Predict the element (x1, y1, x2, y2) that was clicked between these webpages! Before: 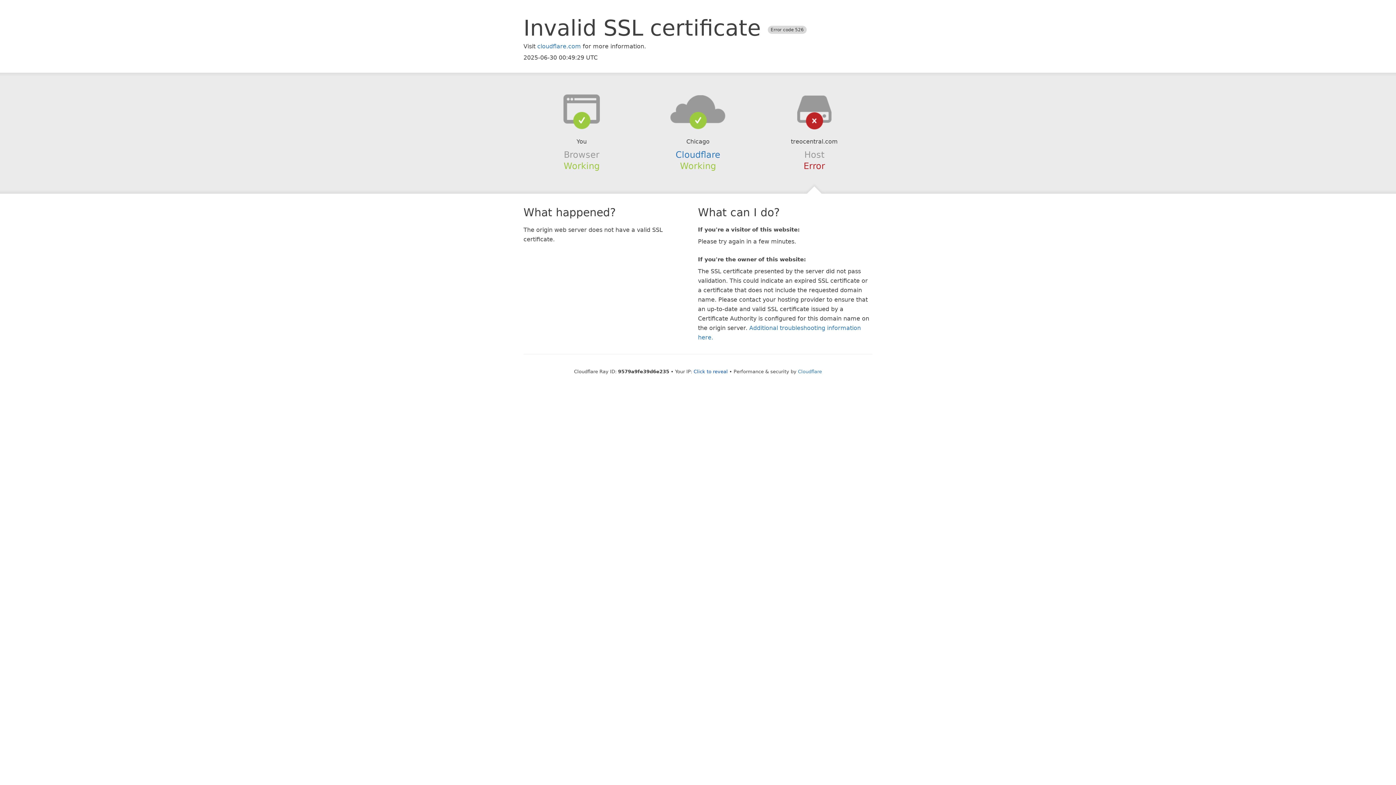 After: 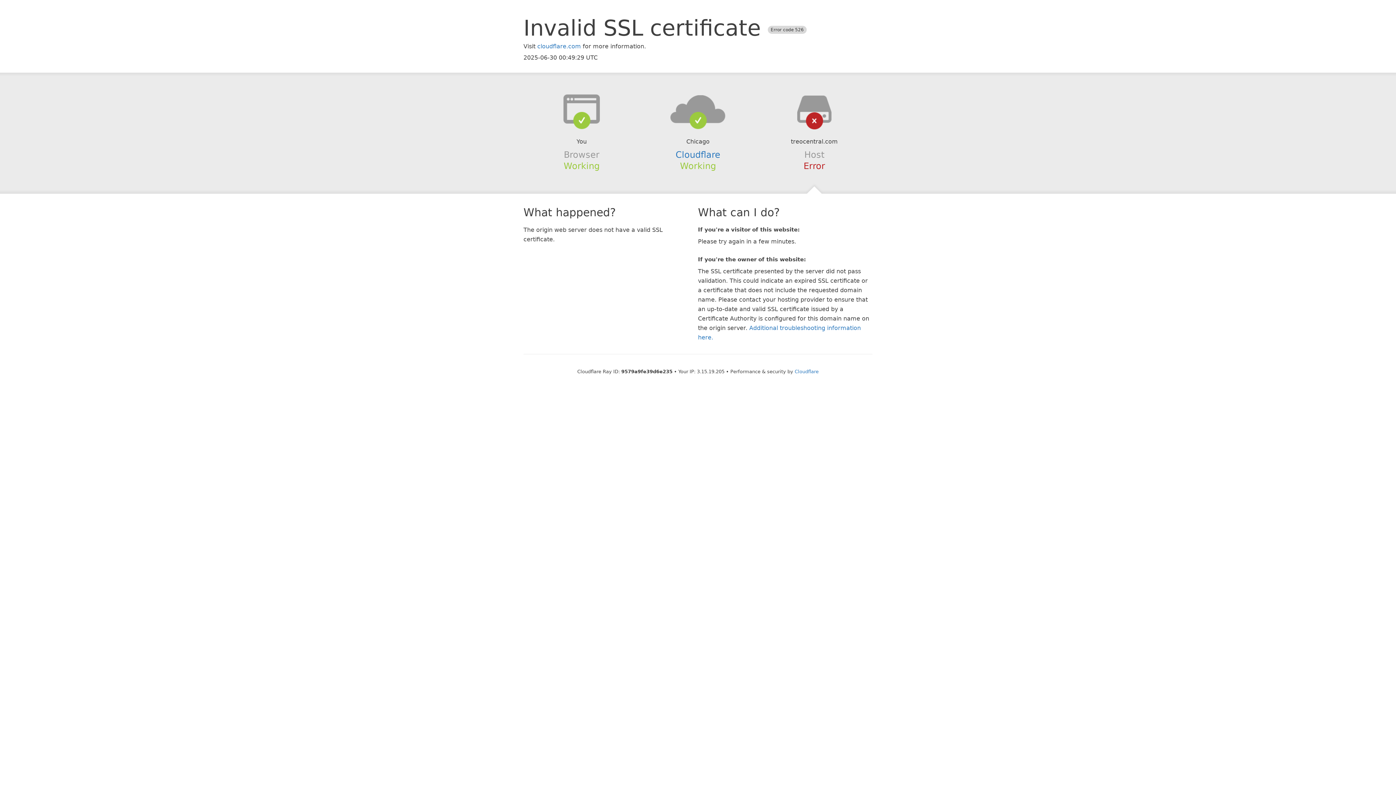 Action: label: Click to reveal bbox: (693, 368, 728, 374)